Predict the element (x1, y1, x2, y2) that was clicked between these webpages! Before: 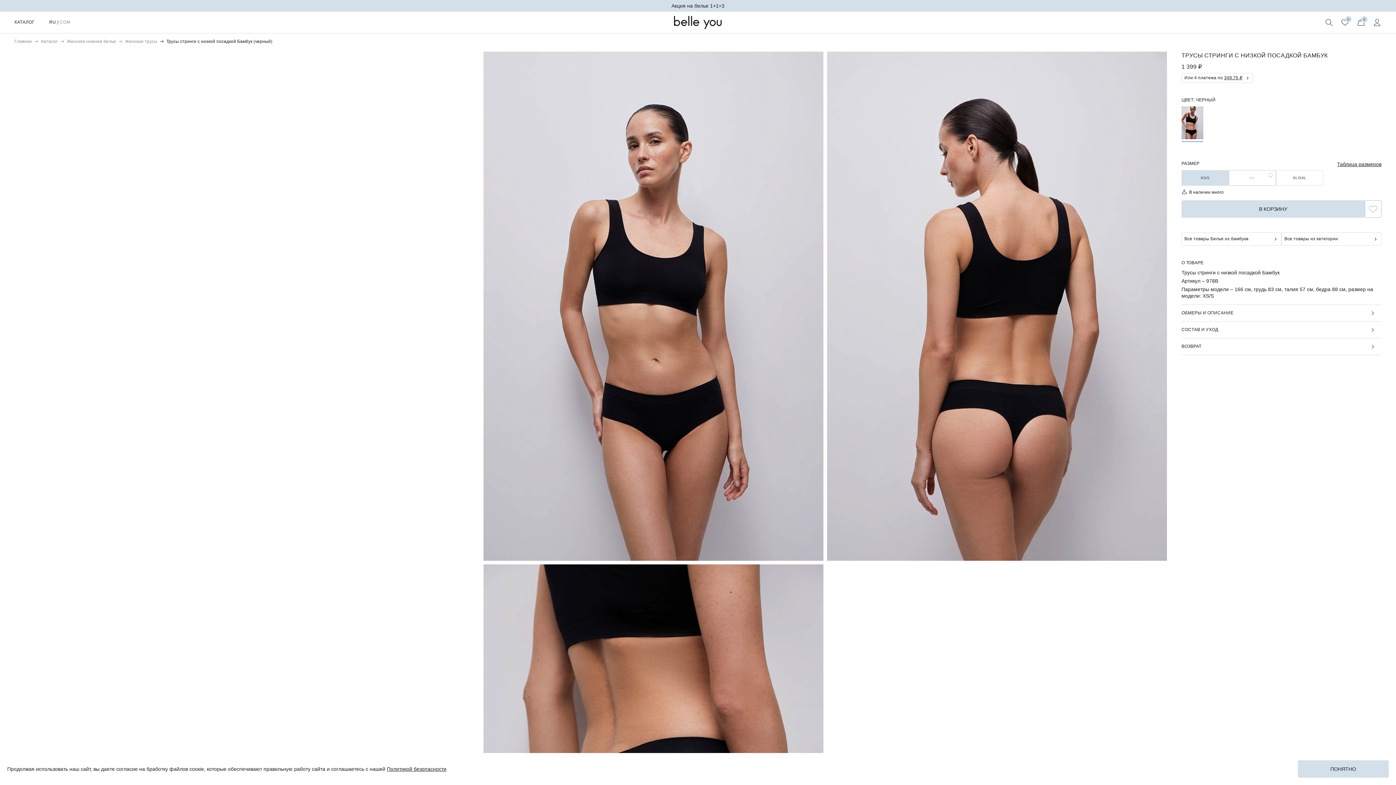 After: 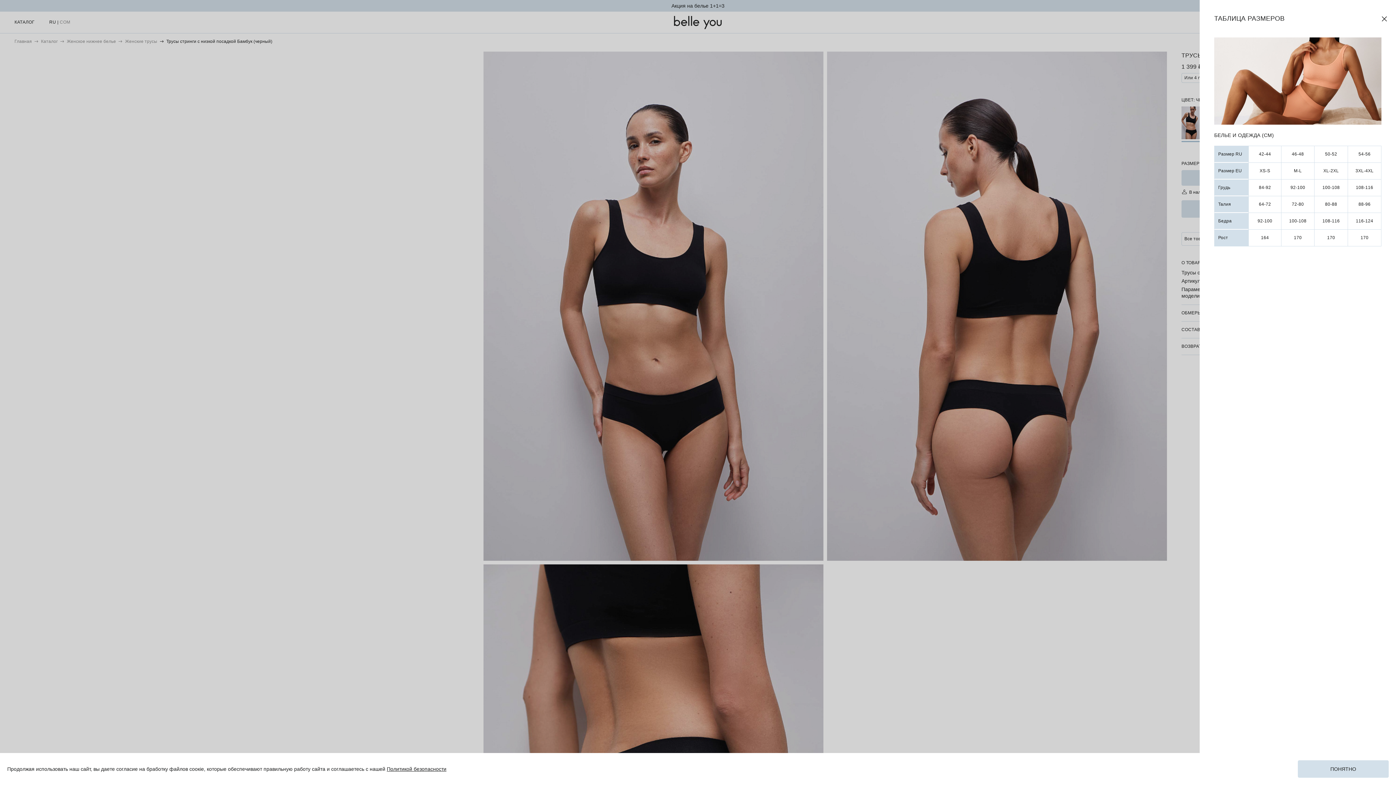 Action: bbox: (1337, 161, 1381, 167) label: Таблица размеров